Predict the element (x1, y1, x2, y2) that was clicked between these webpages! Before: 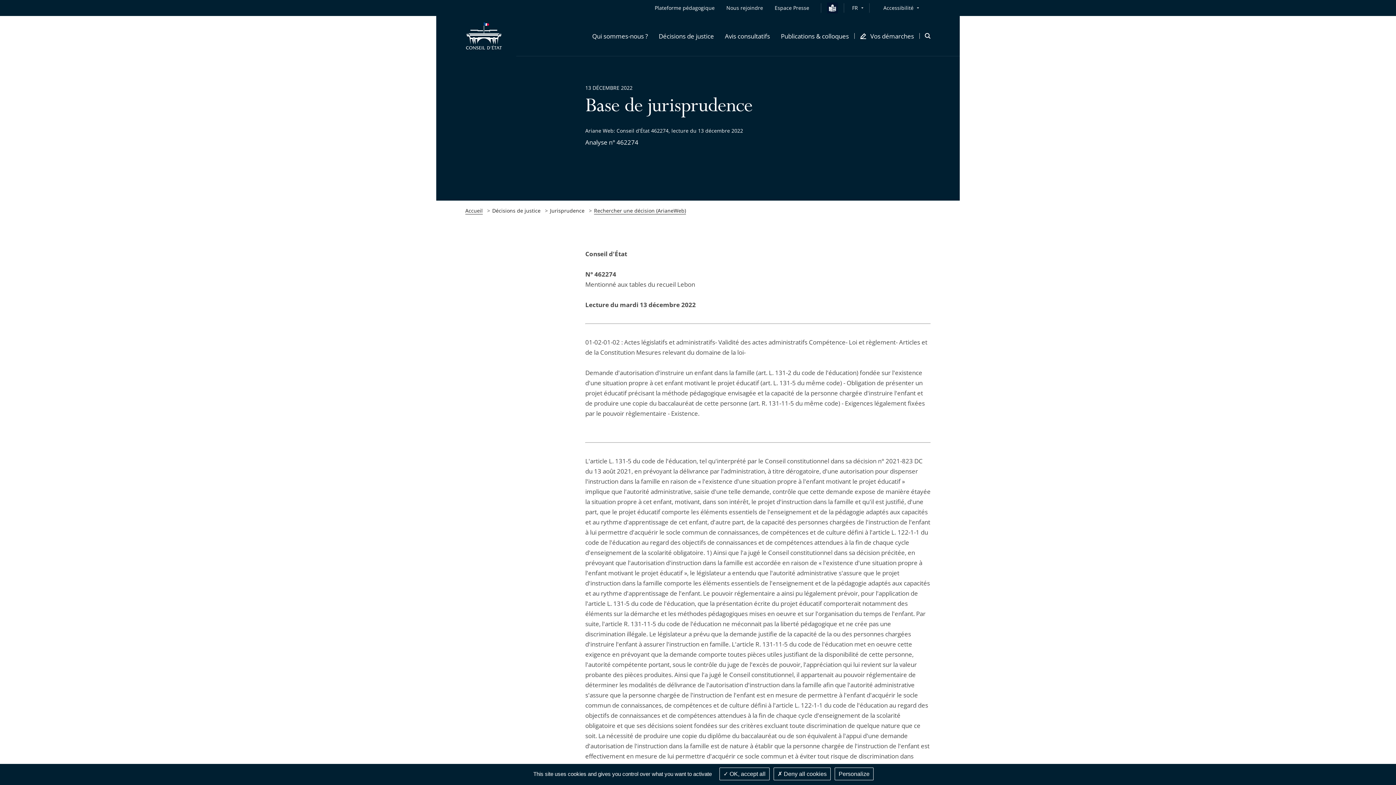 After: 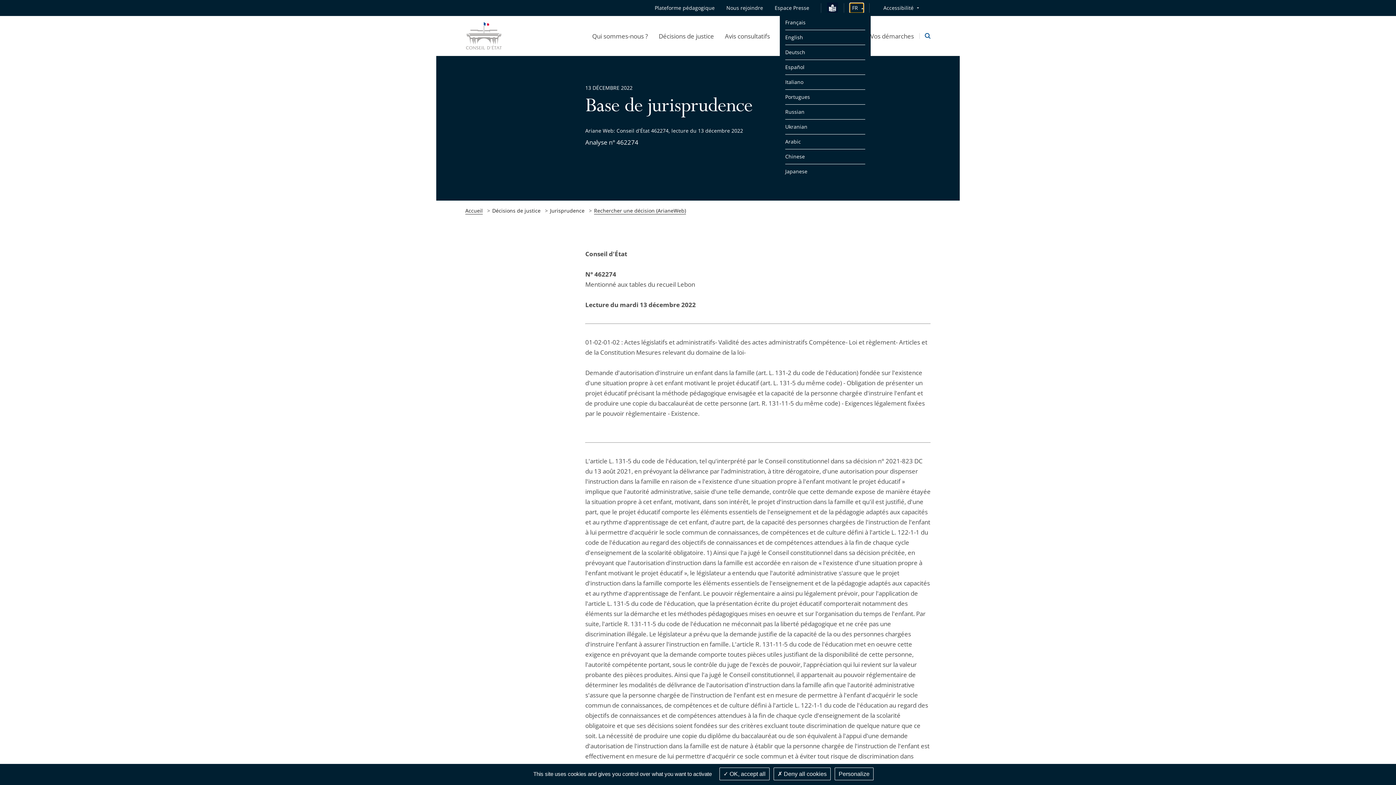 Action: bbox: (850, 3, 863, 12) label: FR